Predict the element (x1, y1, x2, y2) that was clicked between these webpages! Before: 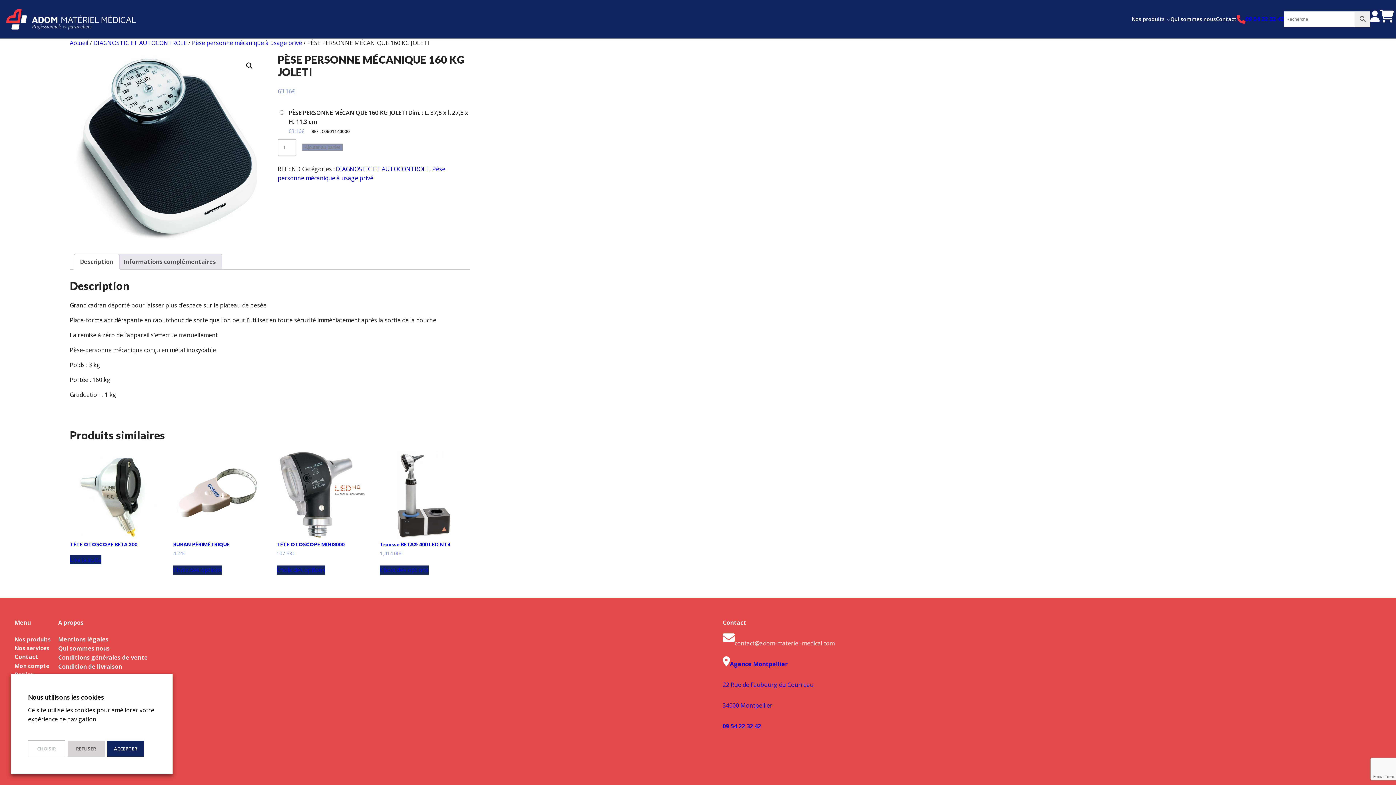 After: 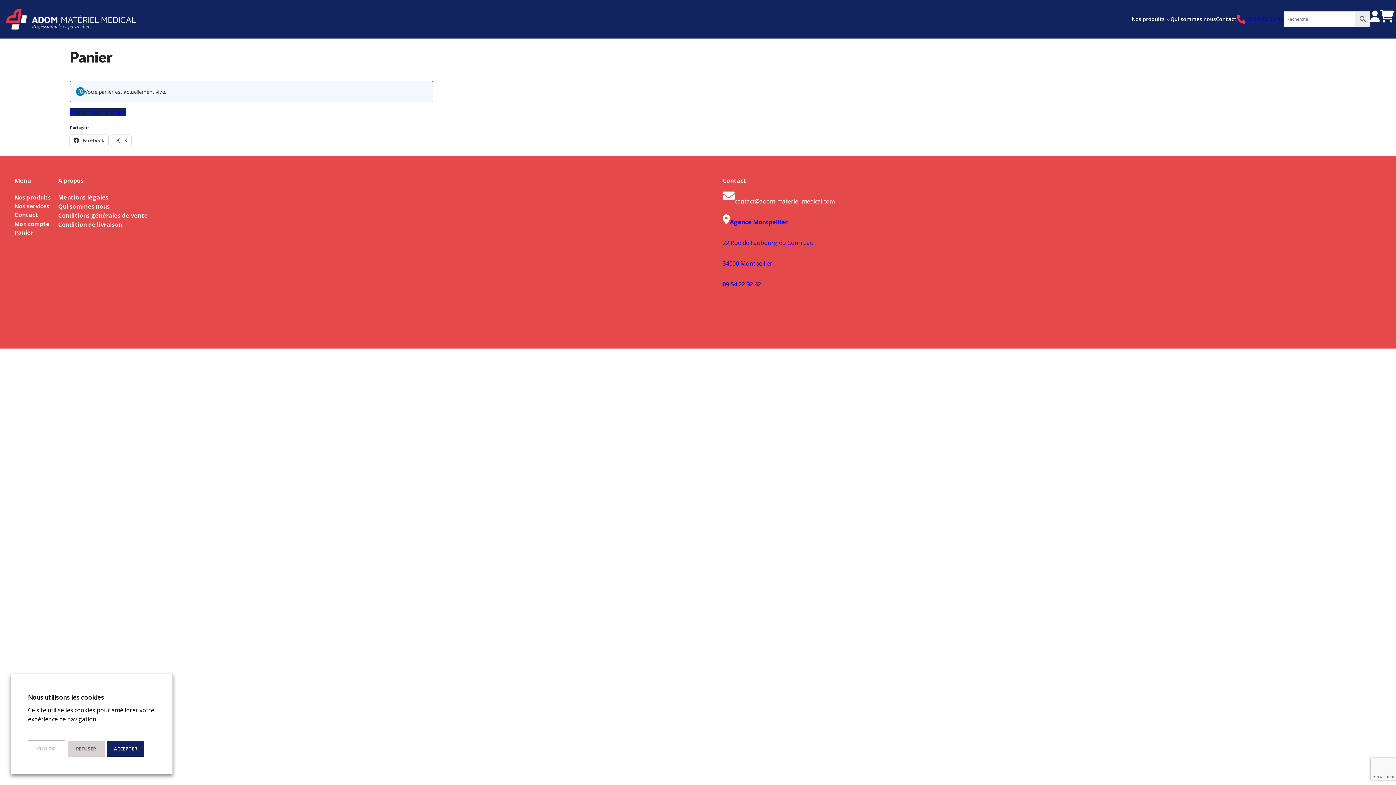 Action: bbox: (1379, 9, 1394, 22)